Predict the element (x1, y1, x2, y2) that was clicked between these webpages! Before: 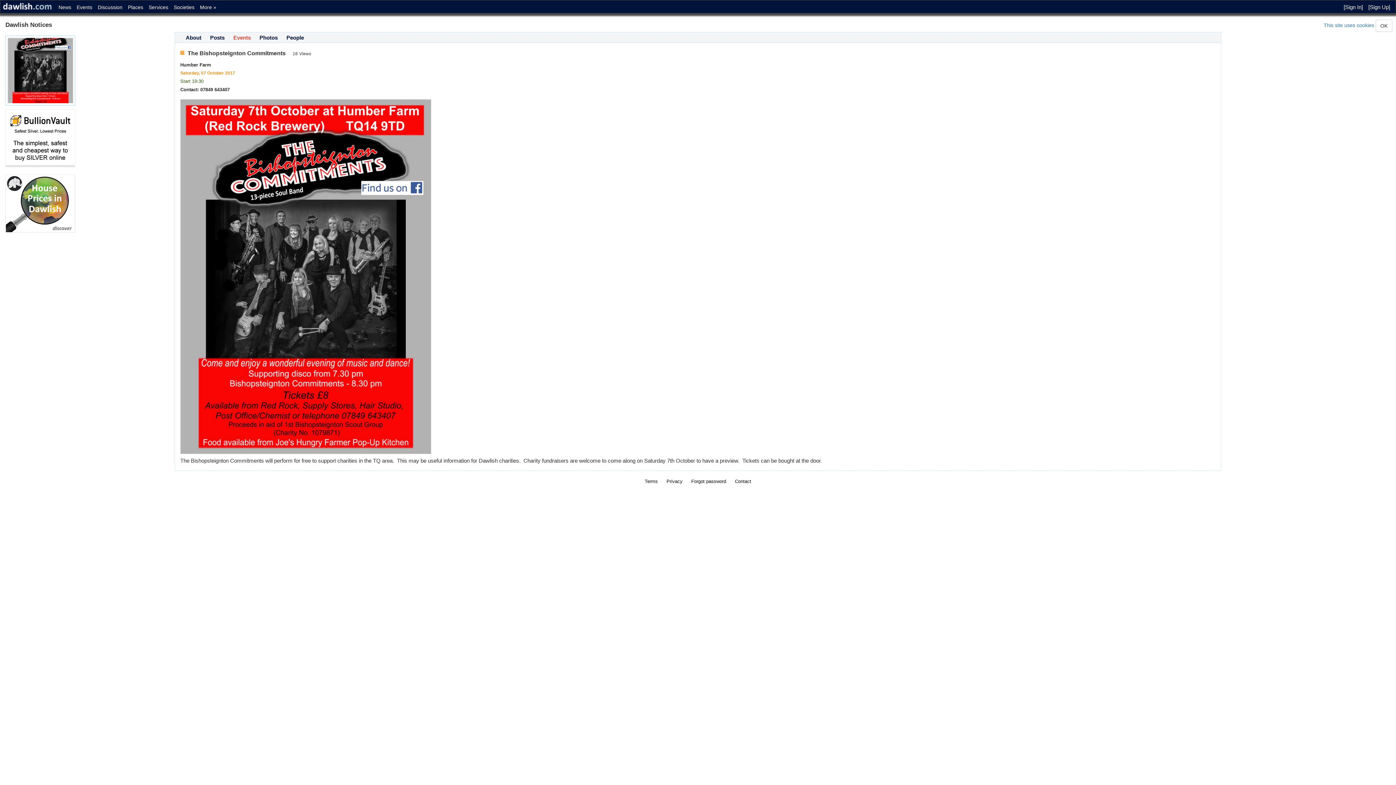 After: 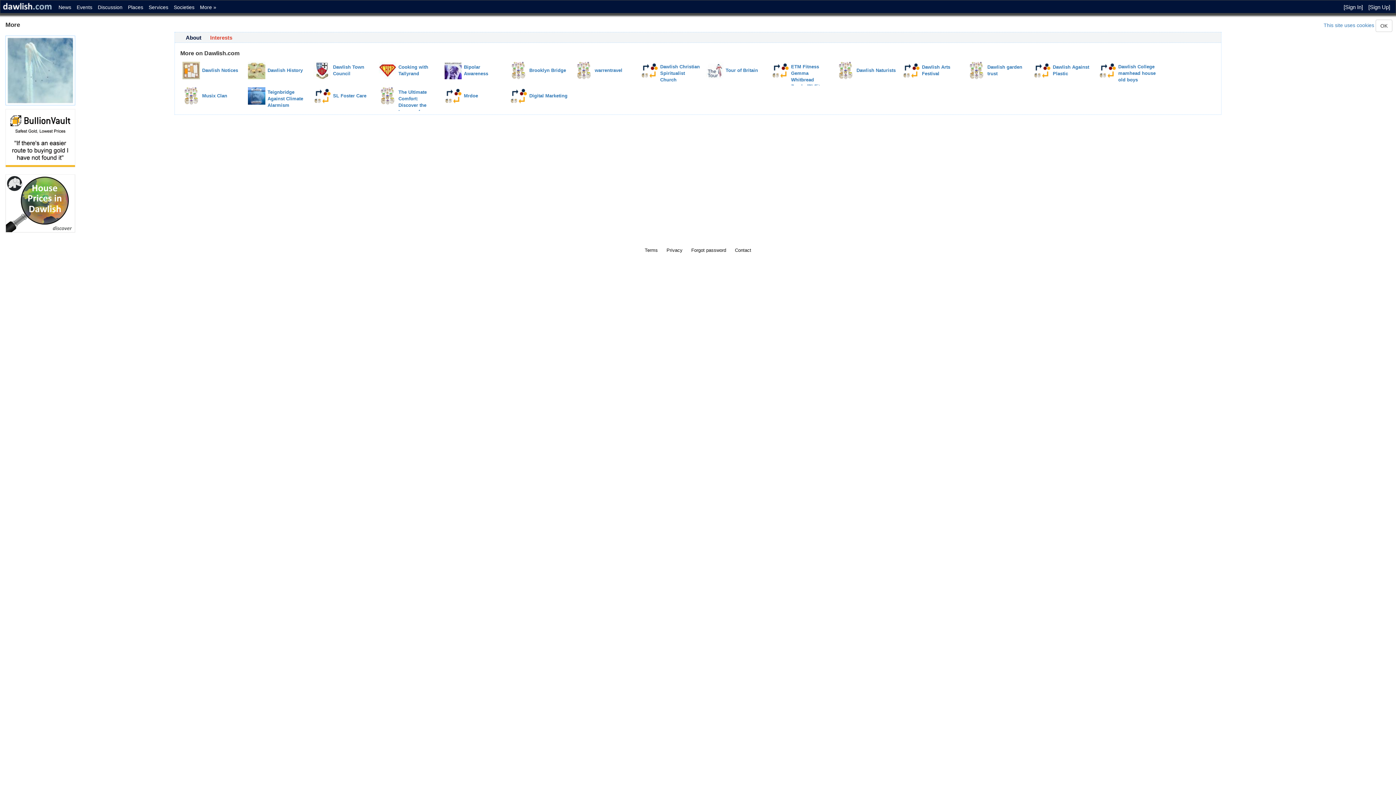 Action: label: More » bbox: (196, 0, 218, 10)